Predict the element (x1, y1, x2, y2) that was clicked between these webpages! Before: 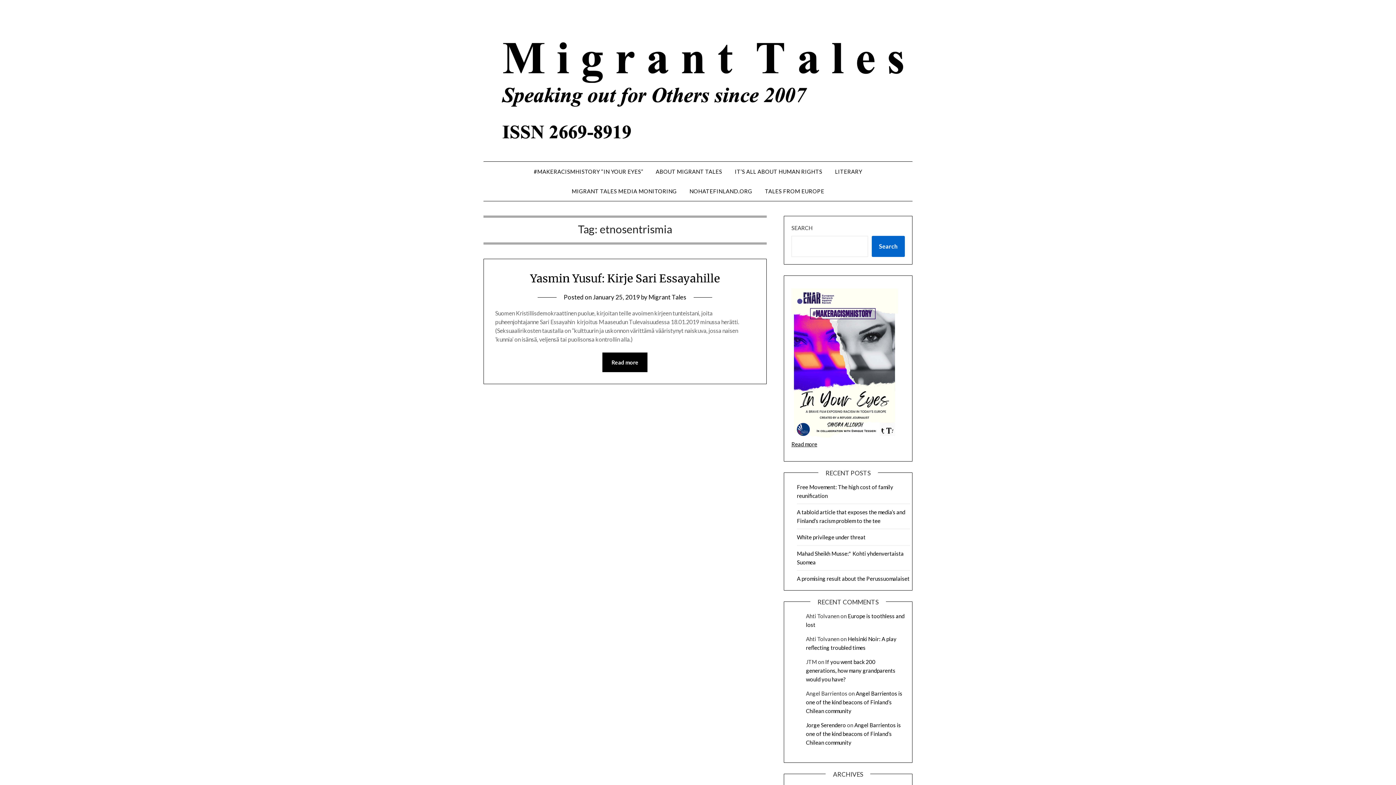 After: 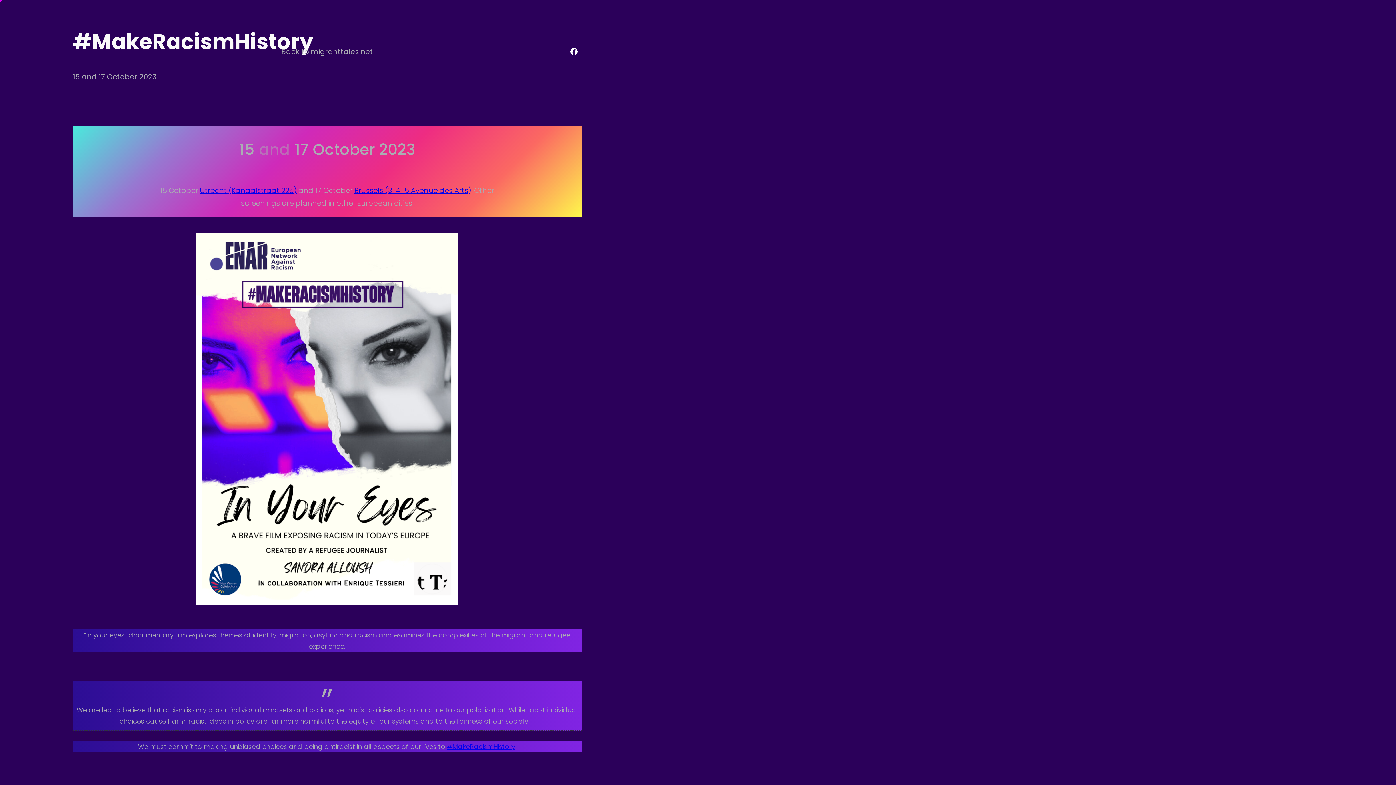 Action: bbox: (791, 288, 898, 440)